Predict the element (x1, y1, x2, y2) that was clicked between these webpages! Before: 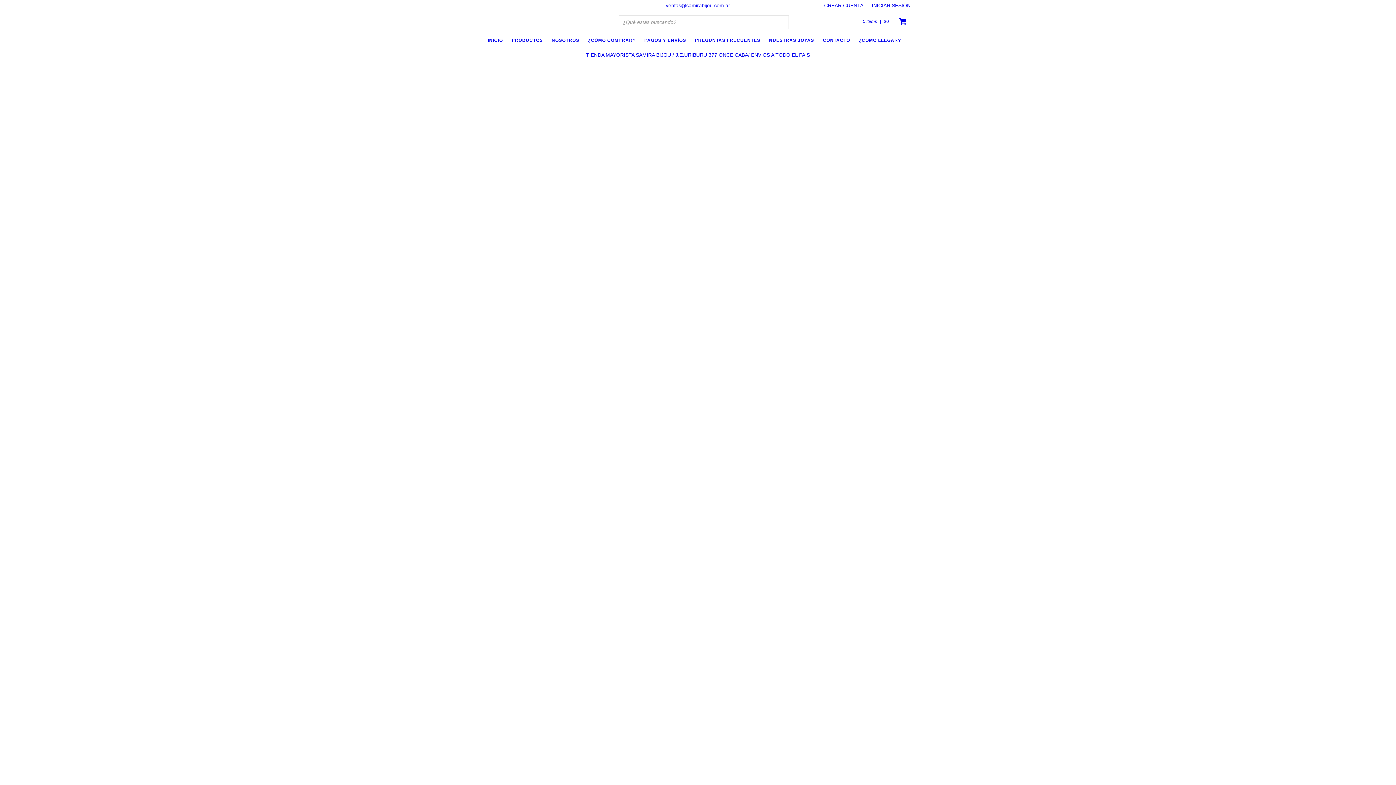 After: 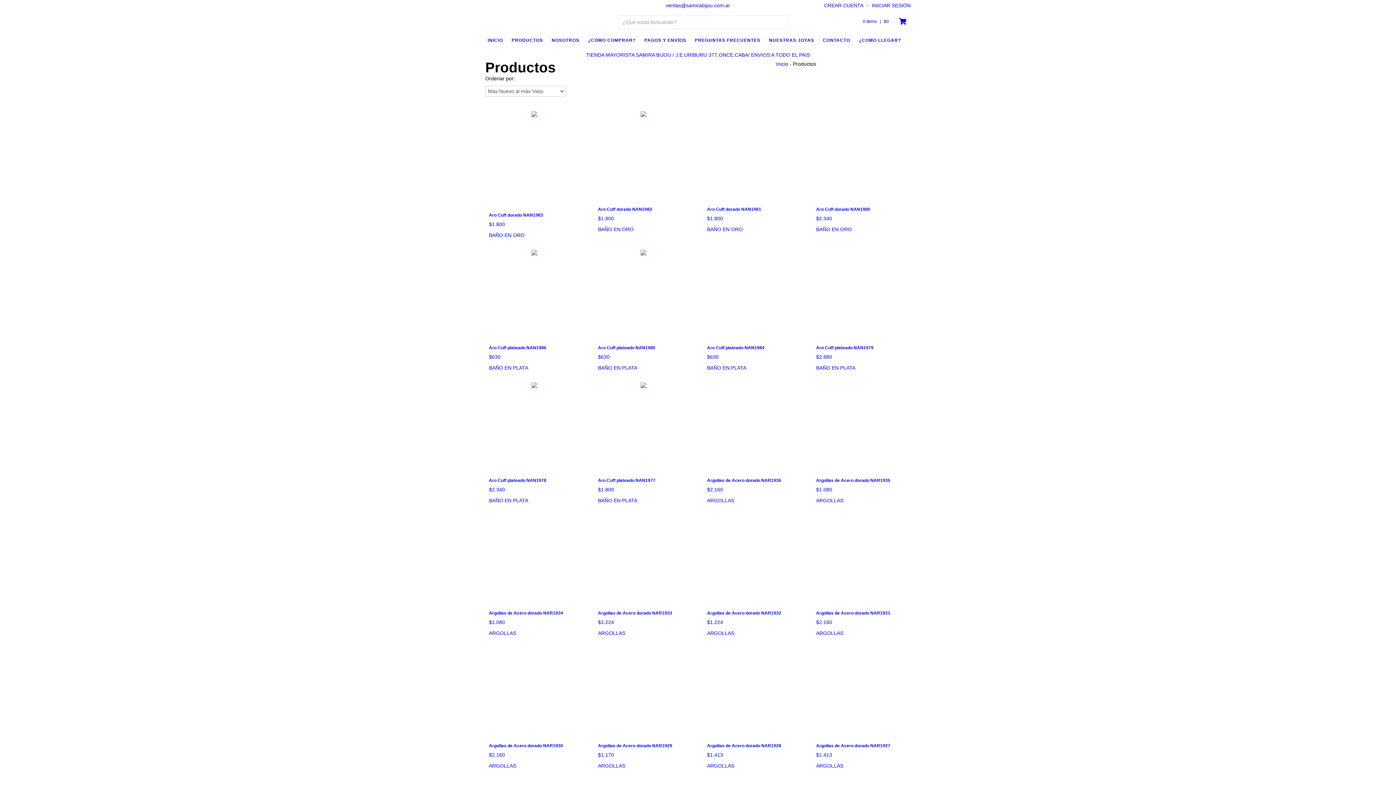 Action: bbox: (511, 36, 550, 44) label: PRODUCTOS